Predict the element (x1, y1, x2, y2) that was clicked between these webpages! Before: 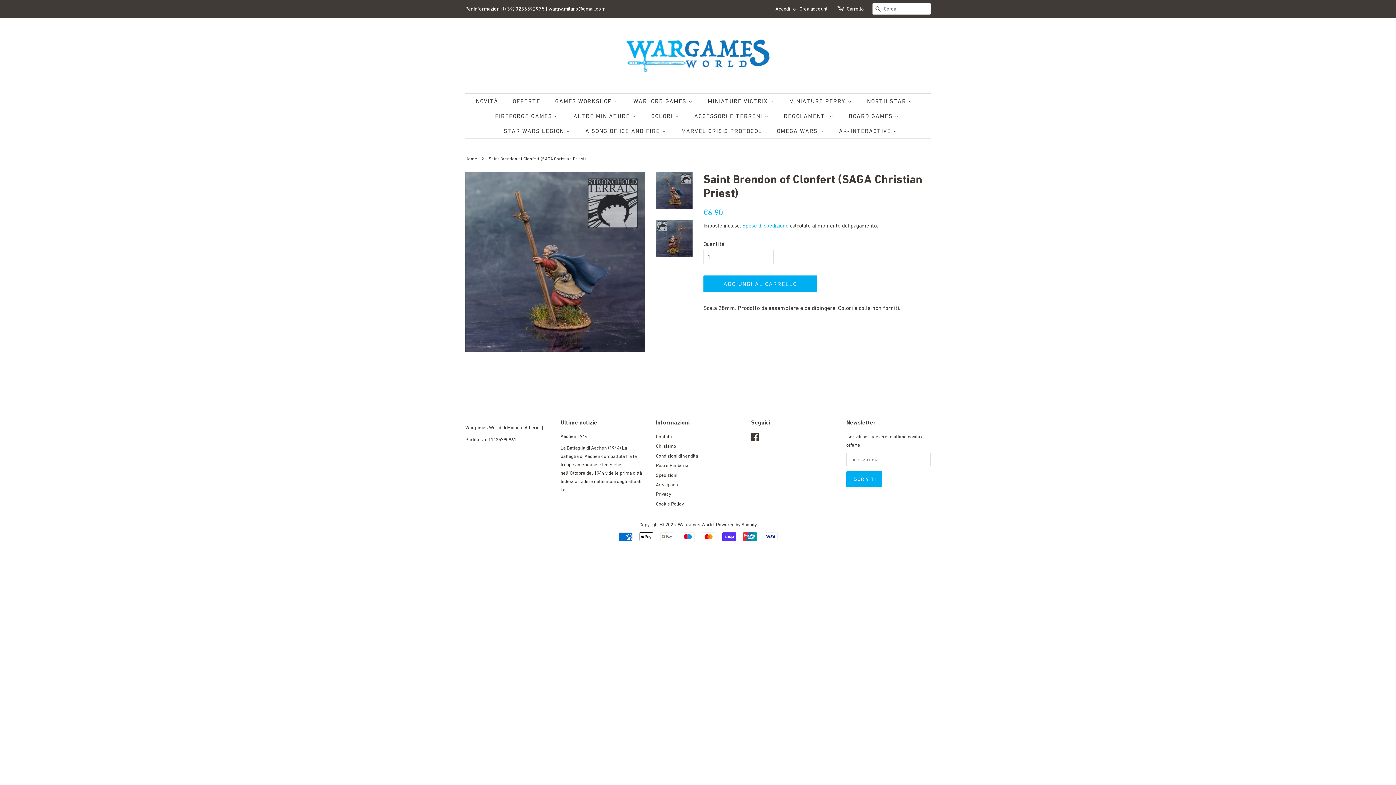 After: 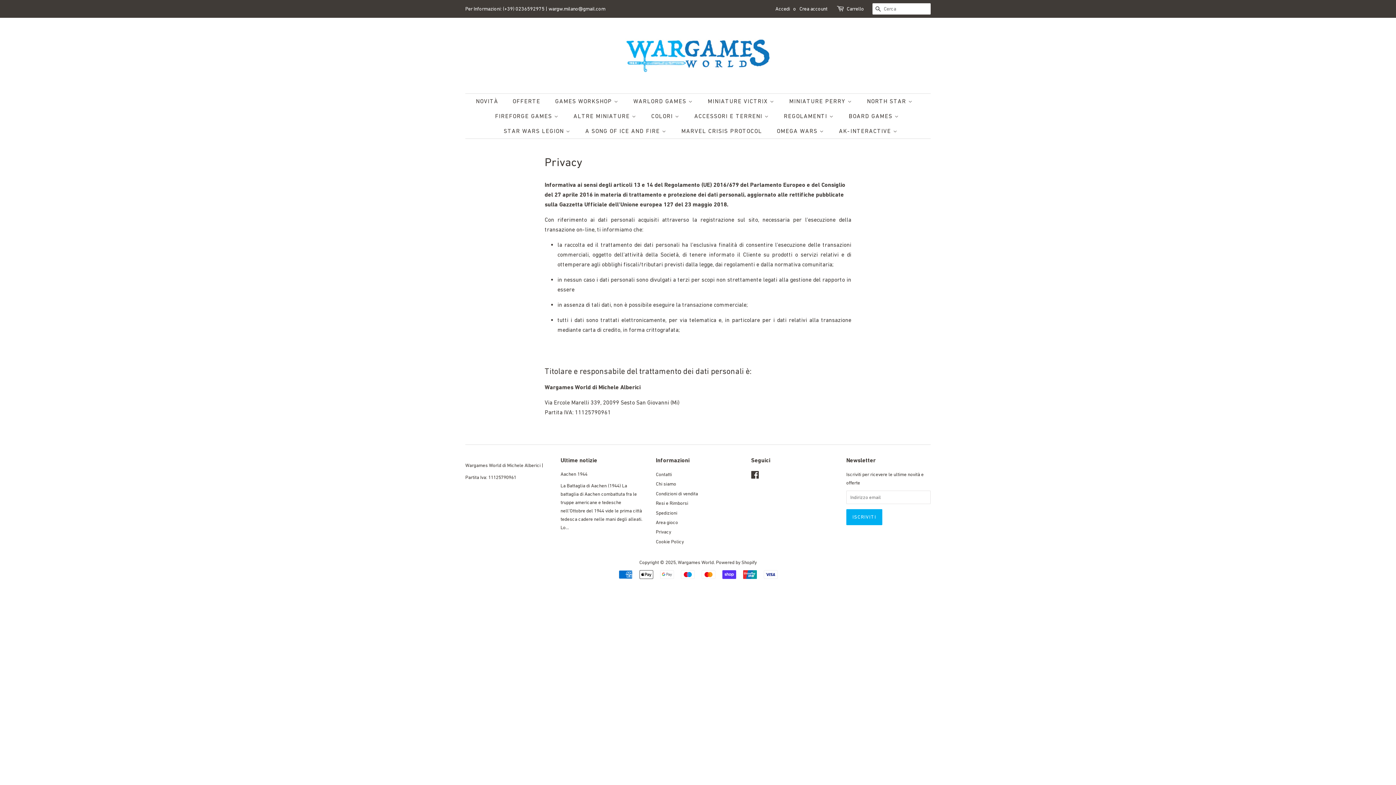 Action: label: Privacy bbox: (656, 491, 671, 497)